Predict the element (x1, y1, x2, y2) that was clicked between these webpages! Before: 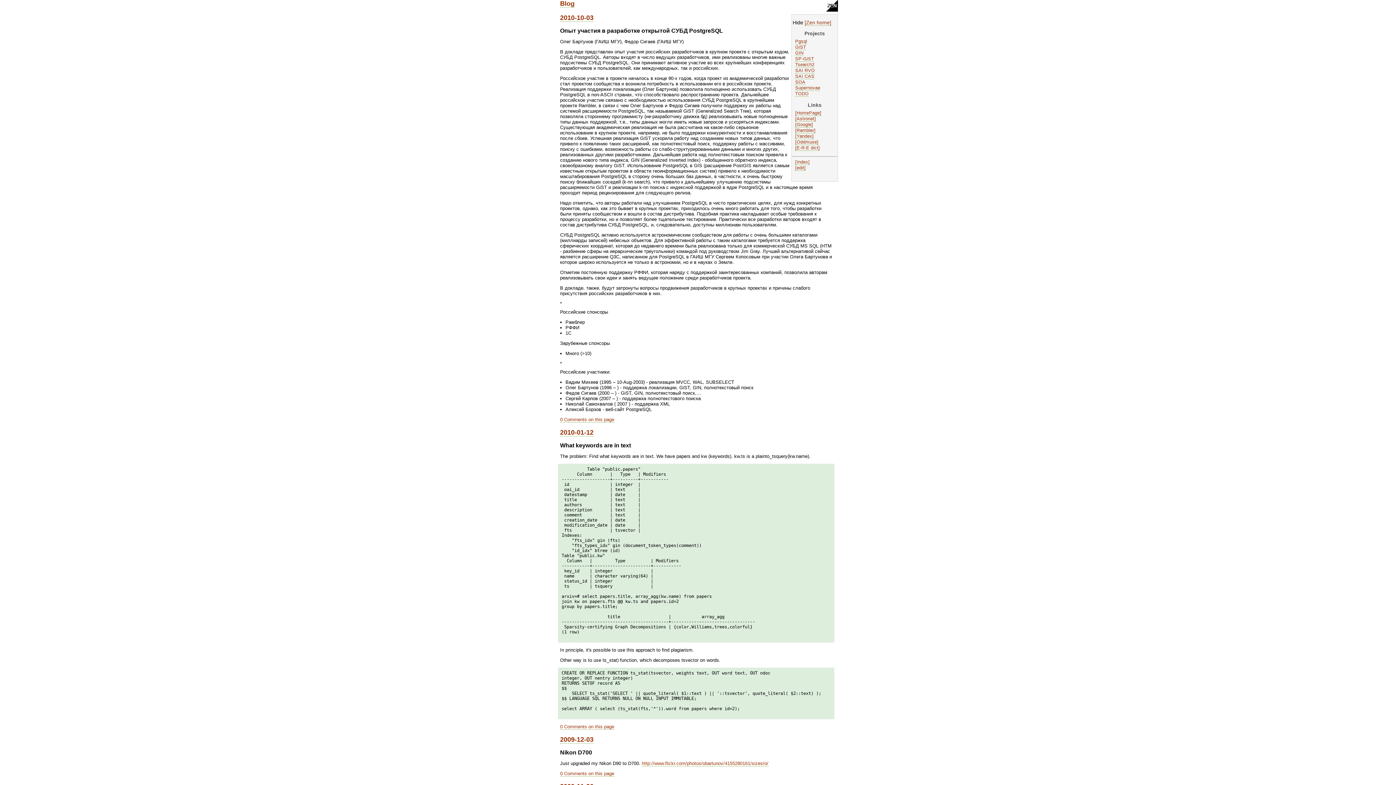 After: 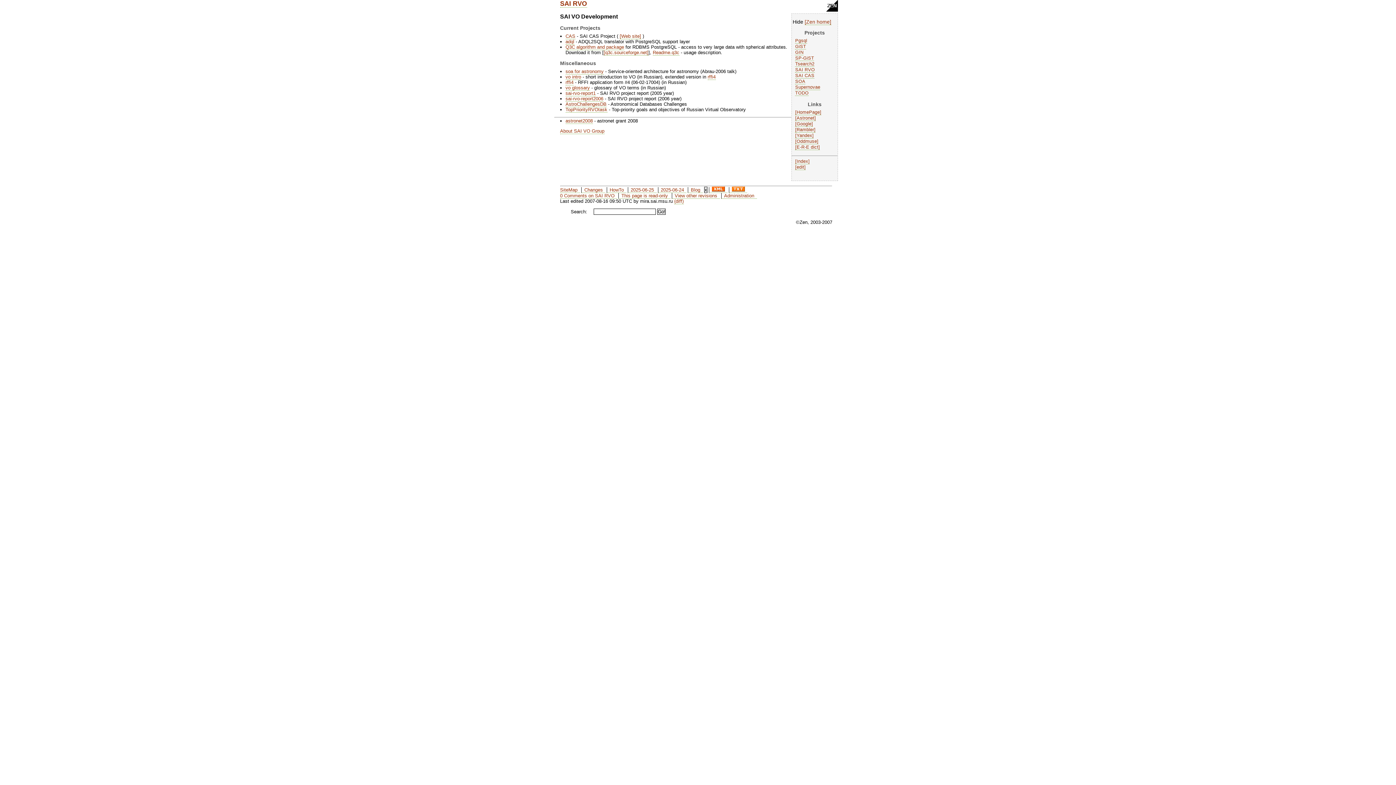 Action: bbox: (795, 68, 815, 73) label: SAI RVO